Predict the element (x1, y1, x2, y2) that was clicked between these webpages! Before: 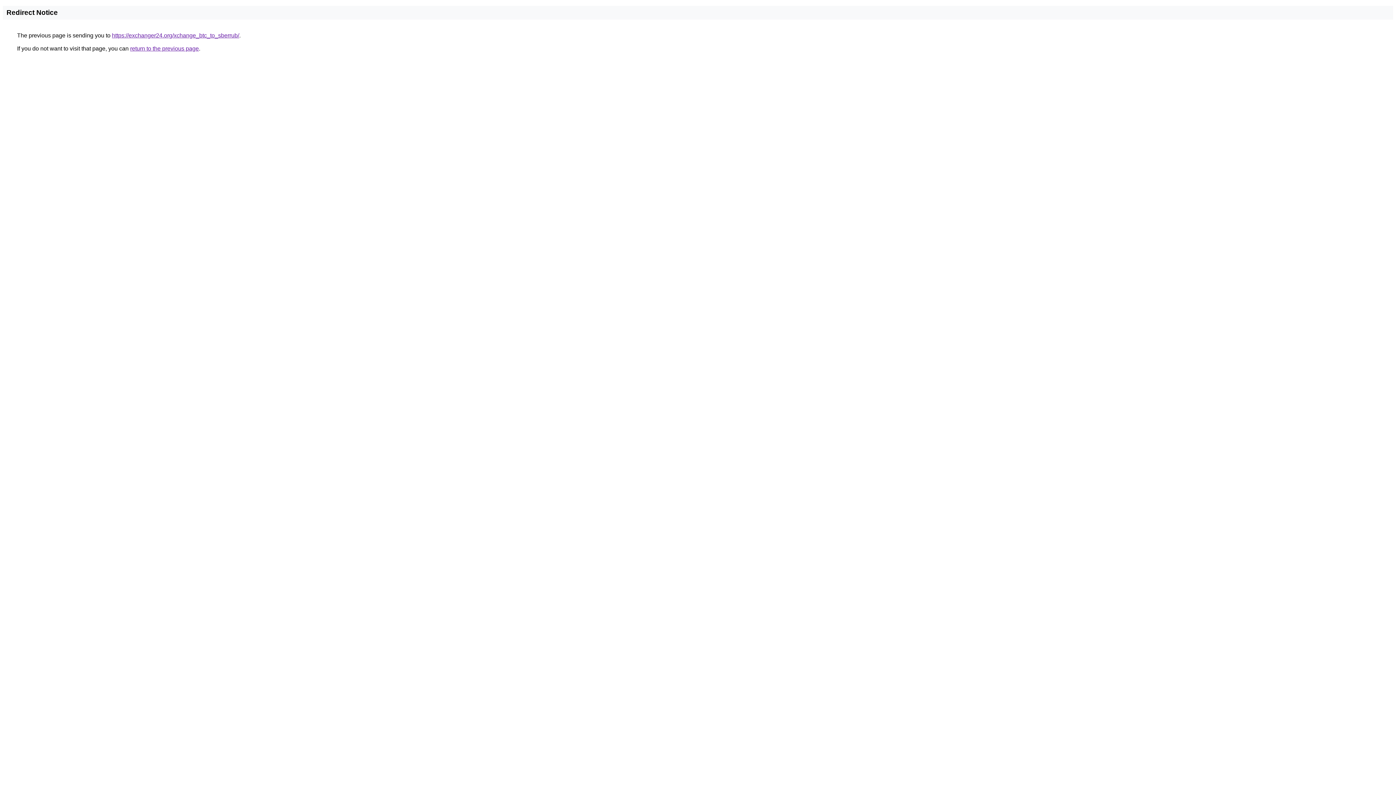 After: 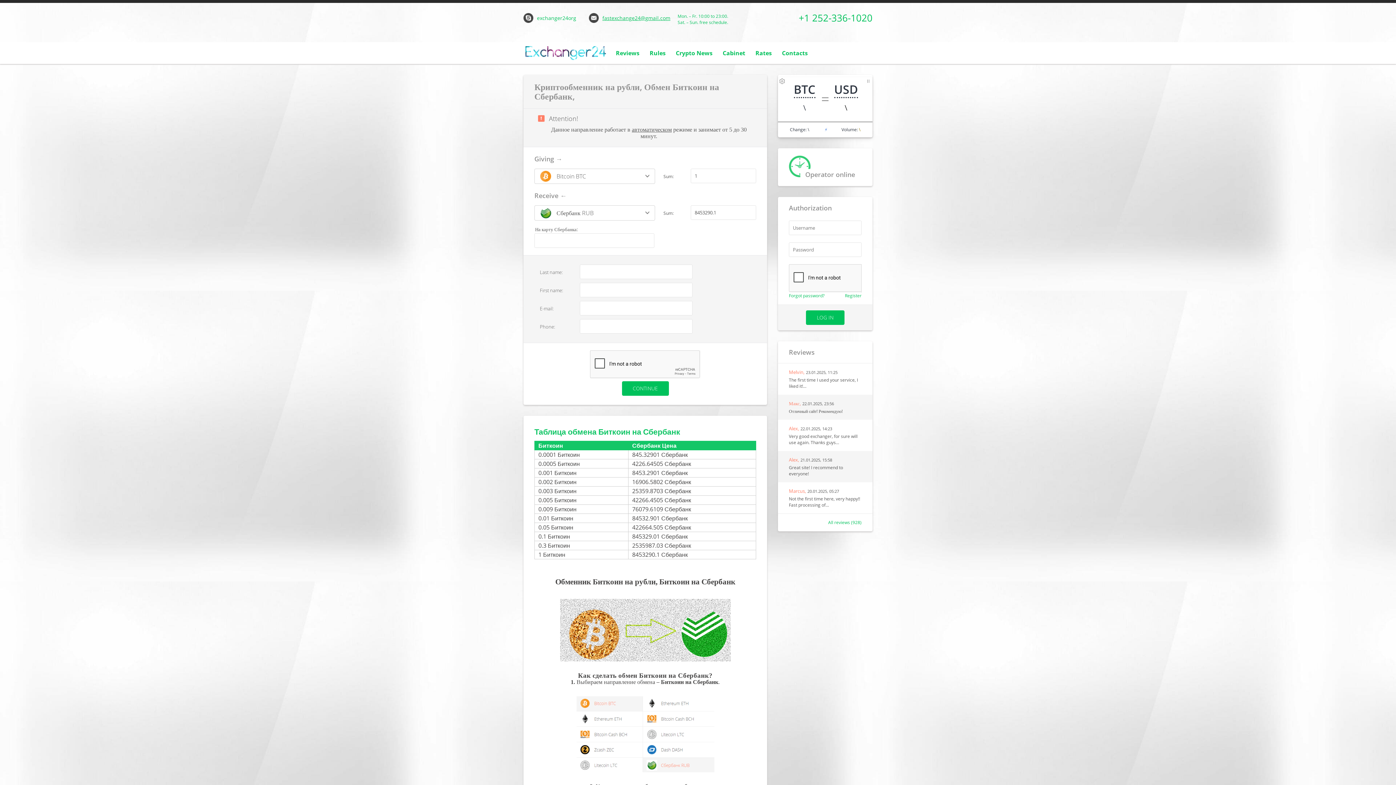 Action: label: https://exchanger24.org/xchange_btc_to_sberrub/ bbox: (112, 32, 239, 38)